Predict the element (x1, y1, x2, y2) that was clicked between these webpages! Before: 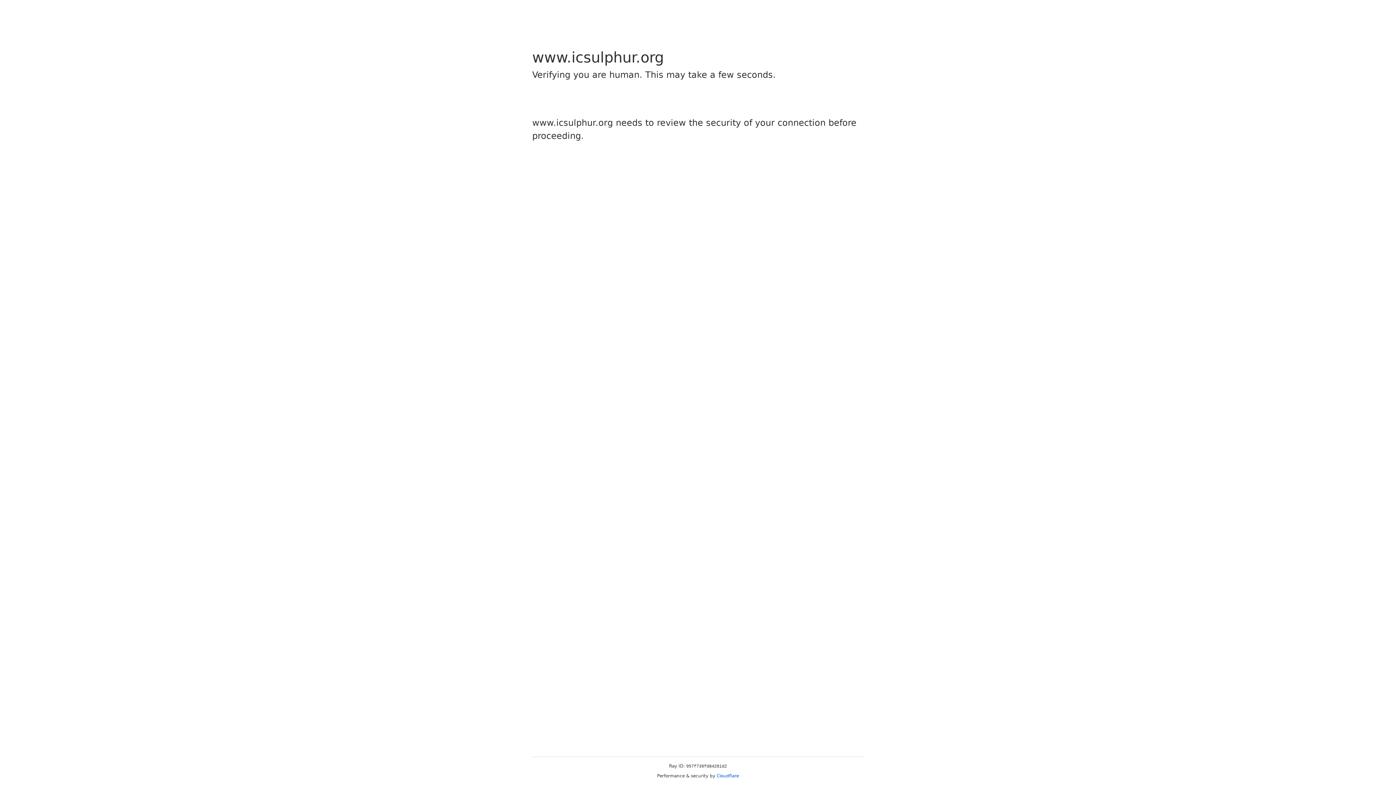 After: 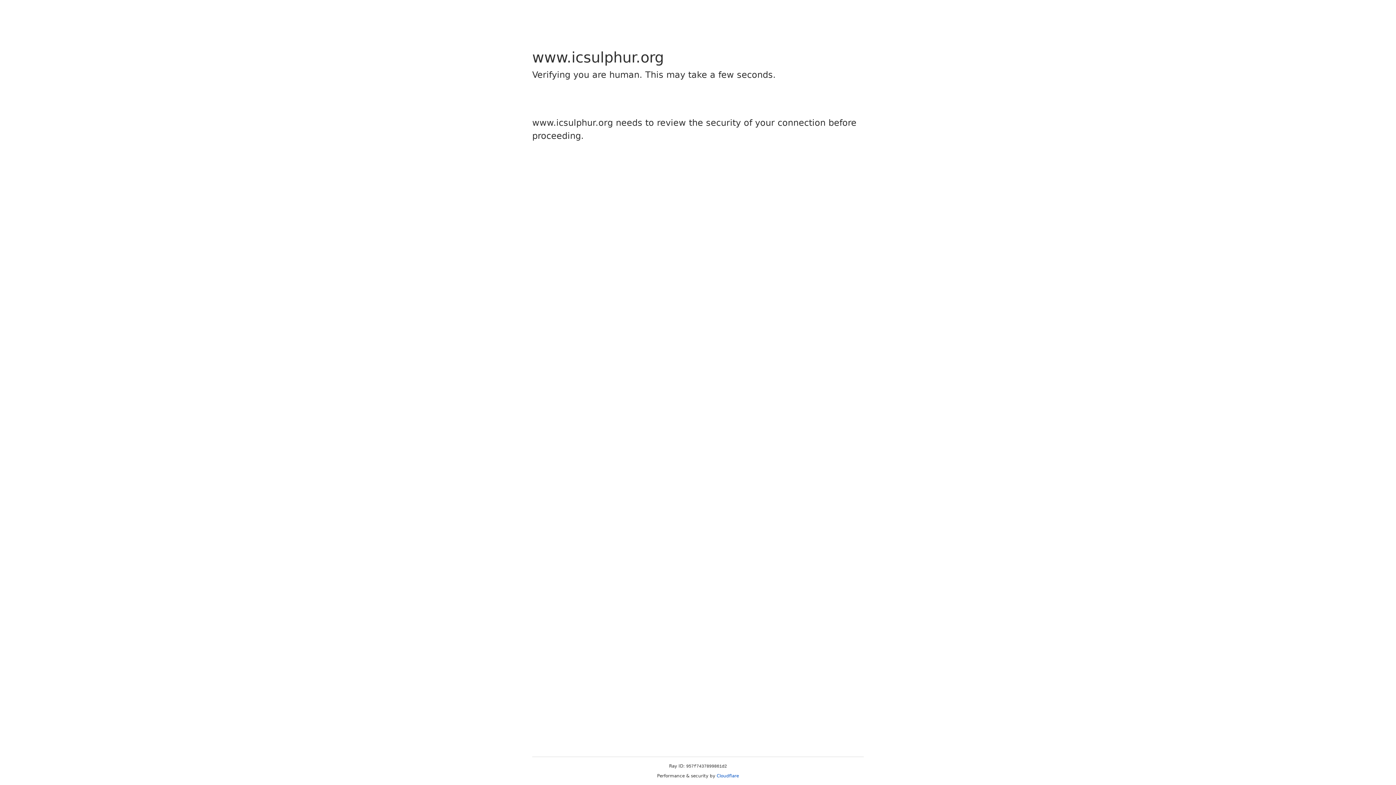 Action: label: Cloudflare bbox: (716, 773, 739, 778)